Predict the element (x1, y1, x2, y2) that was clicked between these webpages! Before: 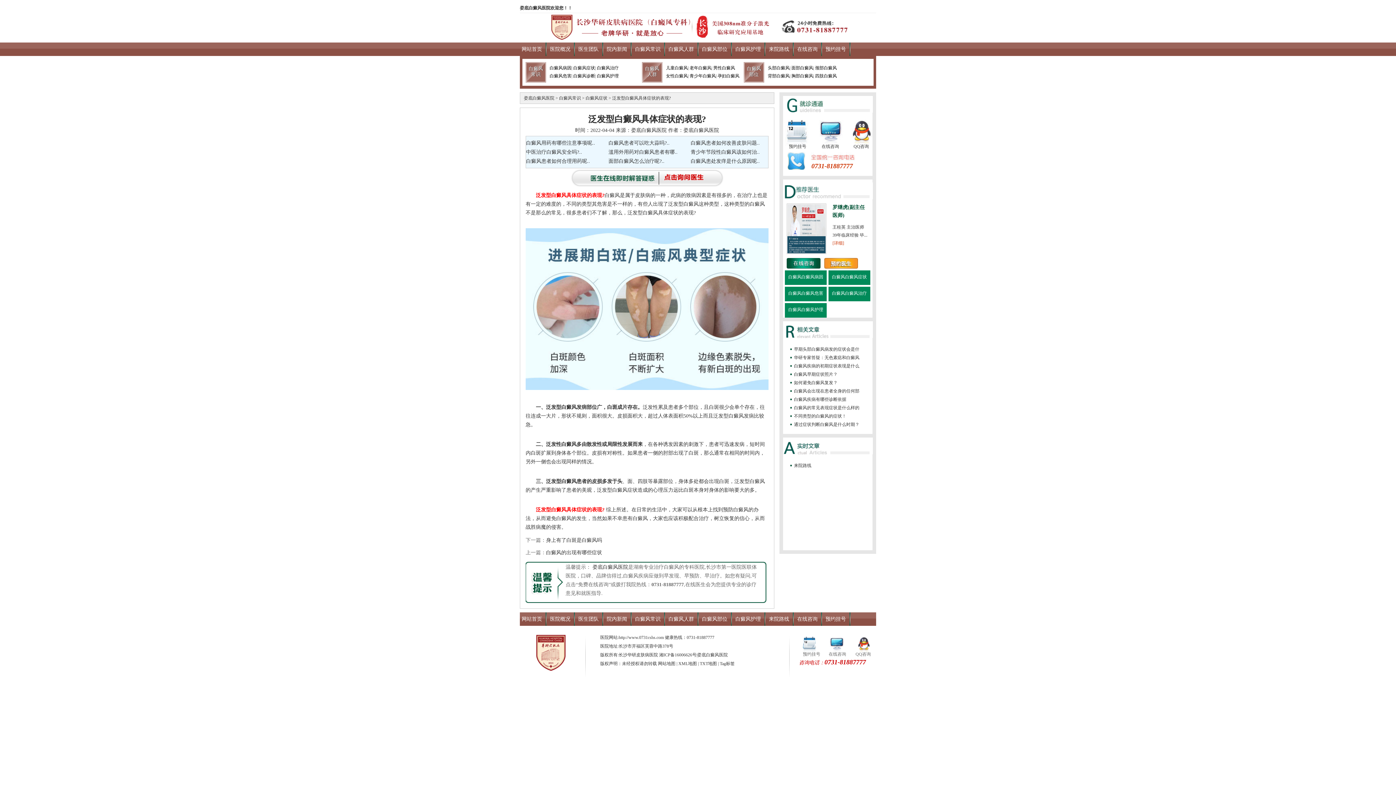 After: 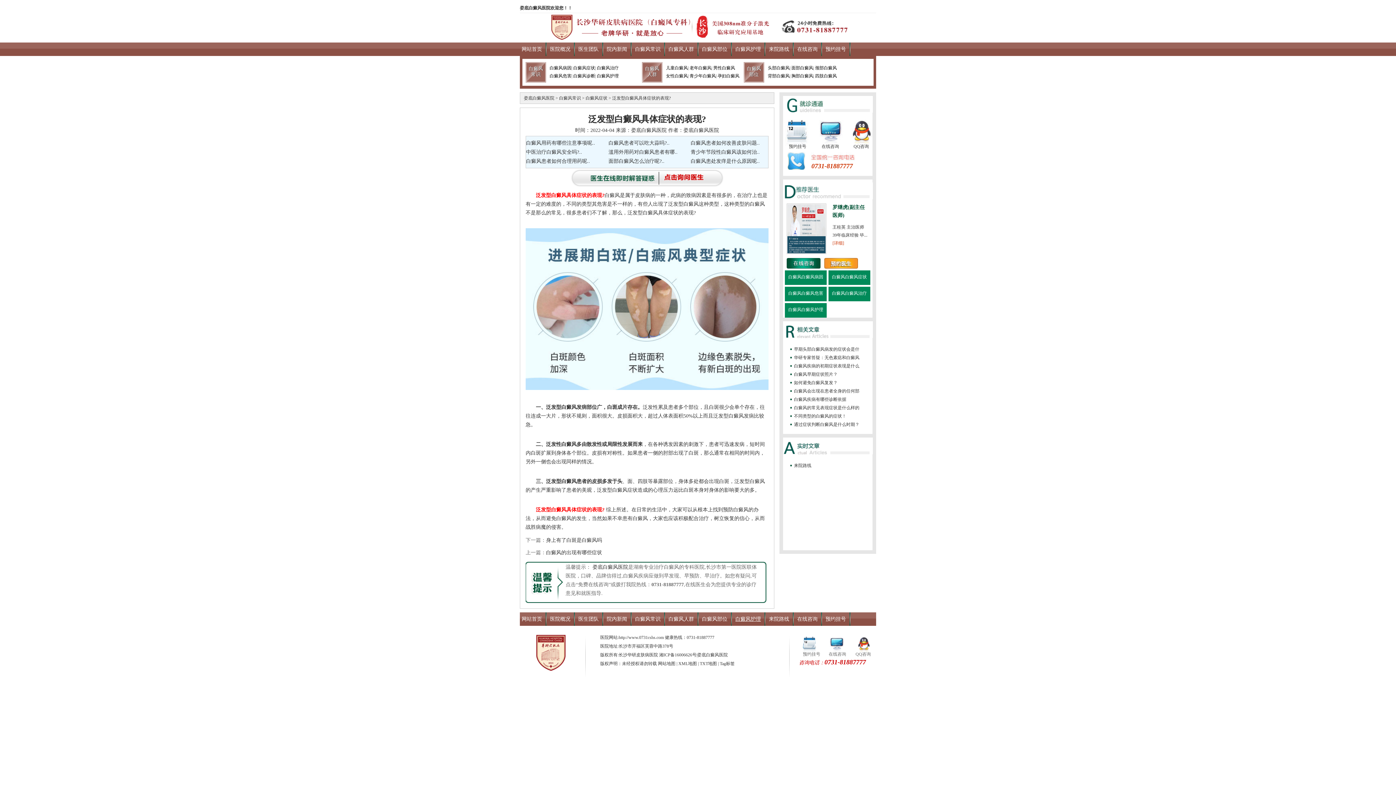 Action: label: 白癜风护理 bbox: (735, 616, 761, 622)